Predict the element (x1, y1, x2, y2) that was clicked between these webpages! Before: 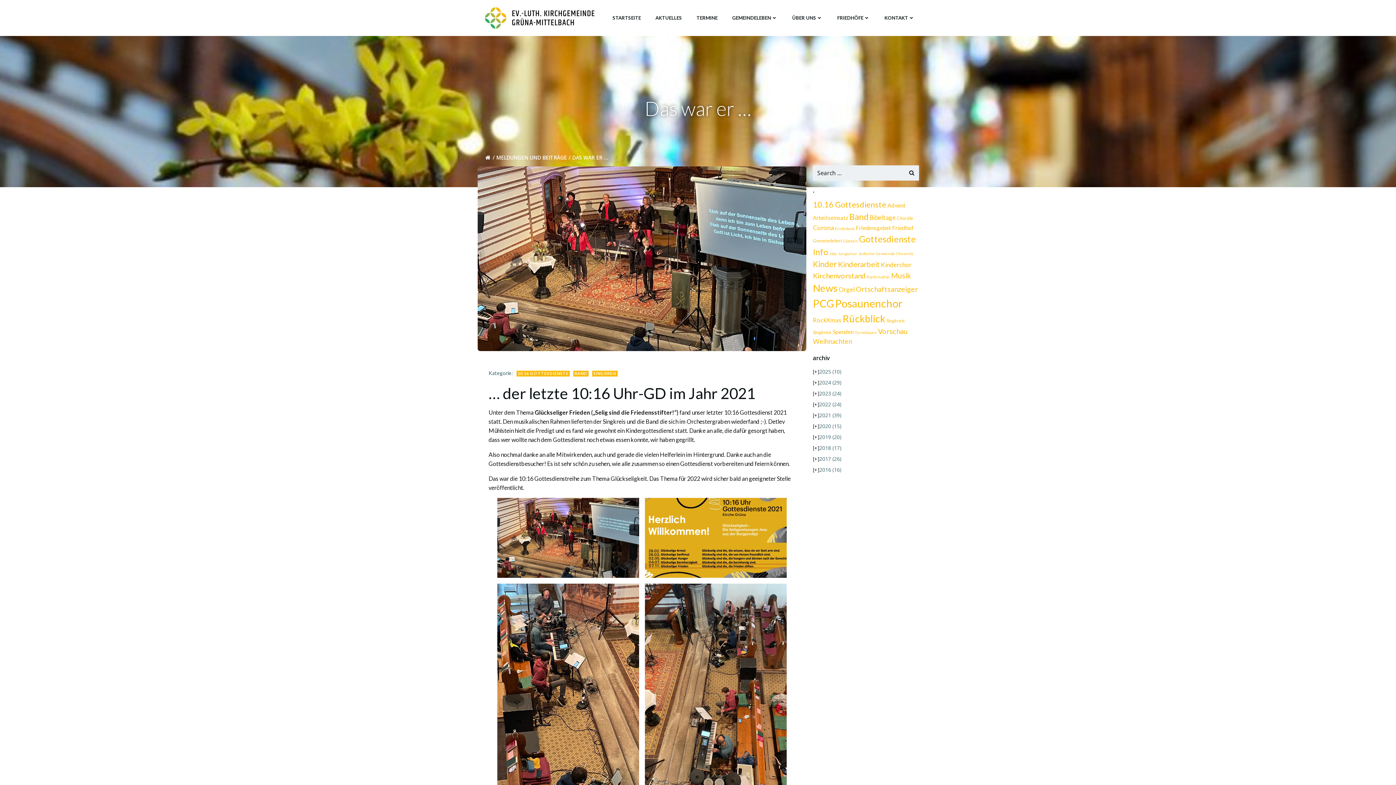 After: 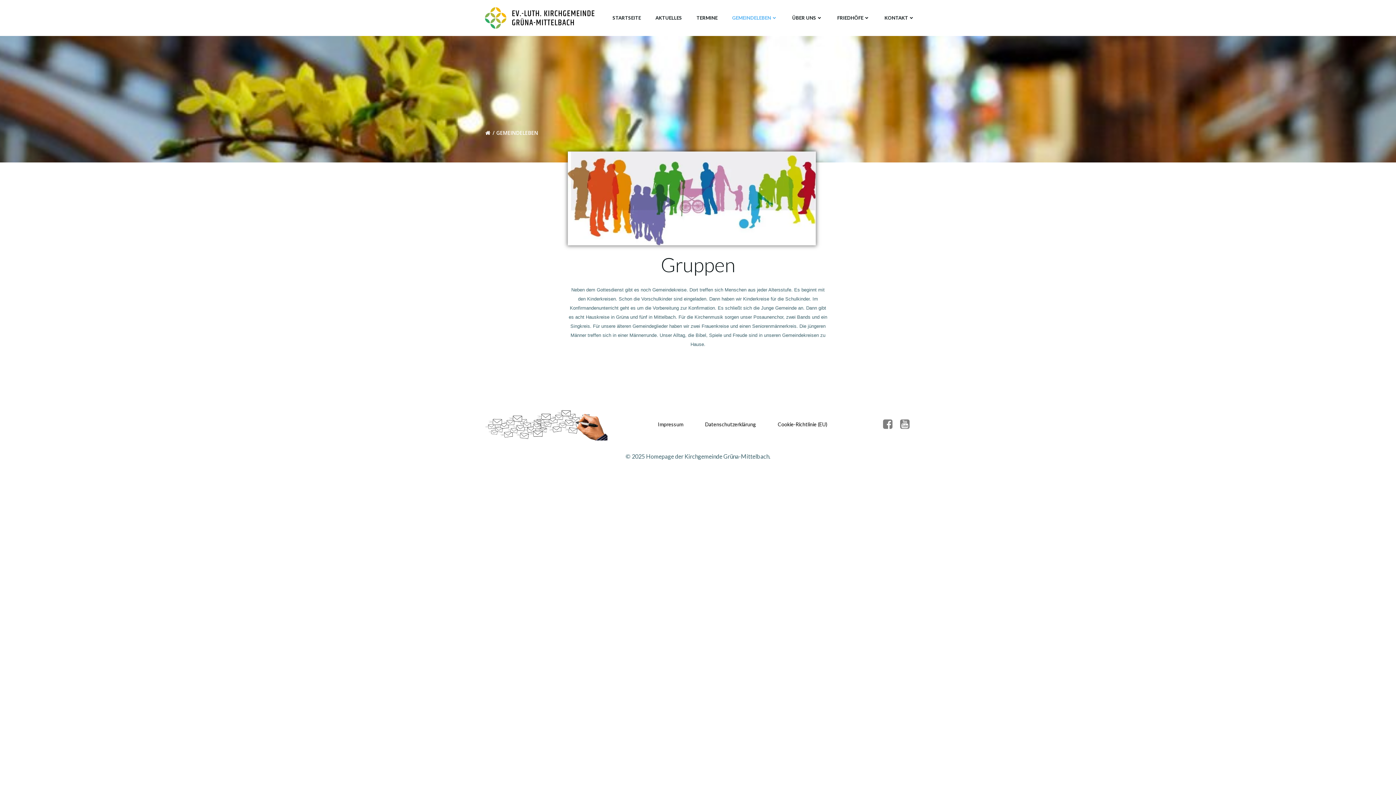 Action: bbox: (732, 14, 777, 21) label: GEMEINDELEBEN